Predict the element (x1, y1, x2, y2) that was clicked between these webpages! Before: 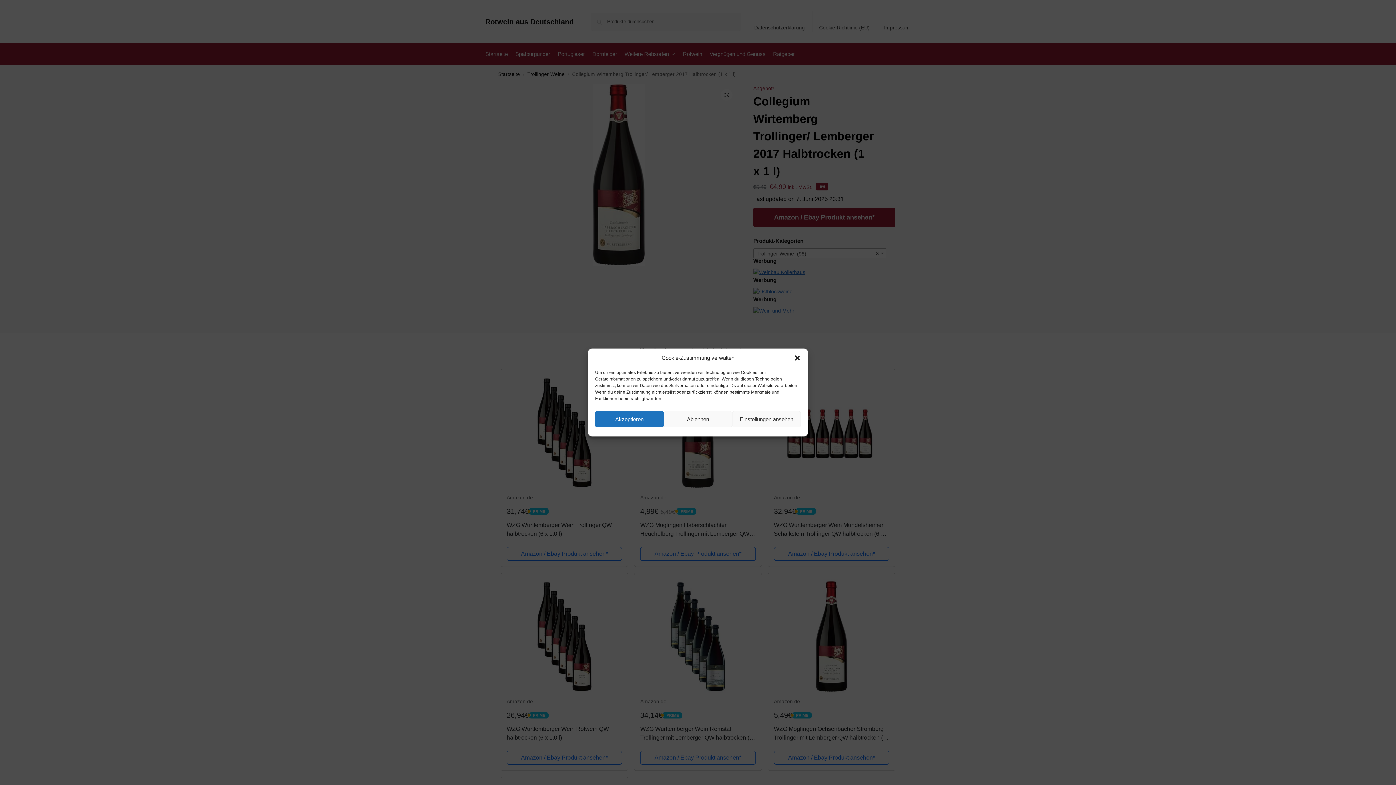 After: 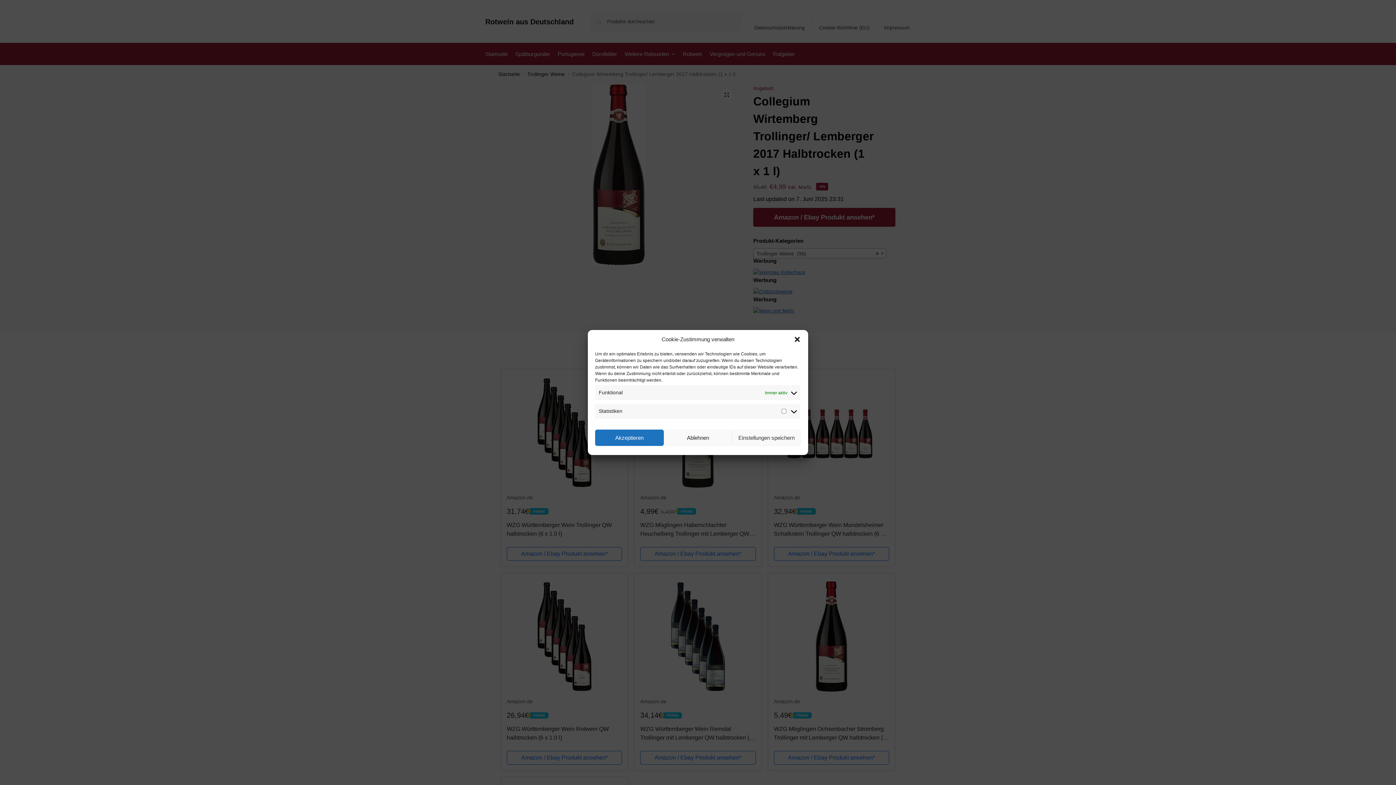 Action: label: Einstellungen ansehen bbox: (732, 411, 801, 427)